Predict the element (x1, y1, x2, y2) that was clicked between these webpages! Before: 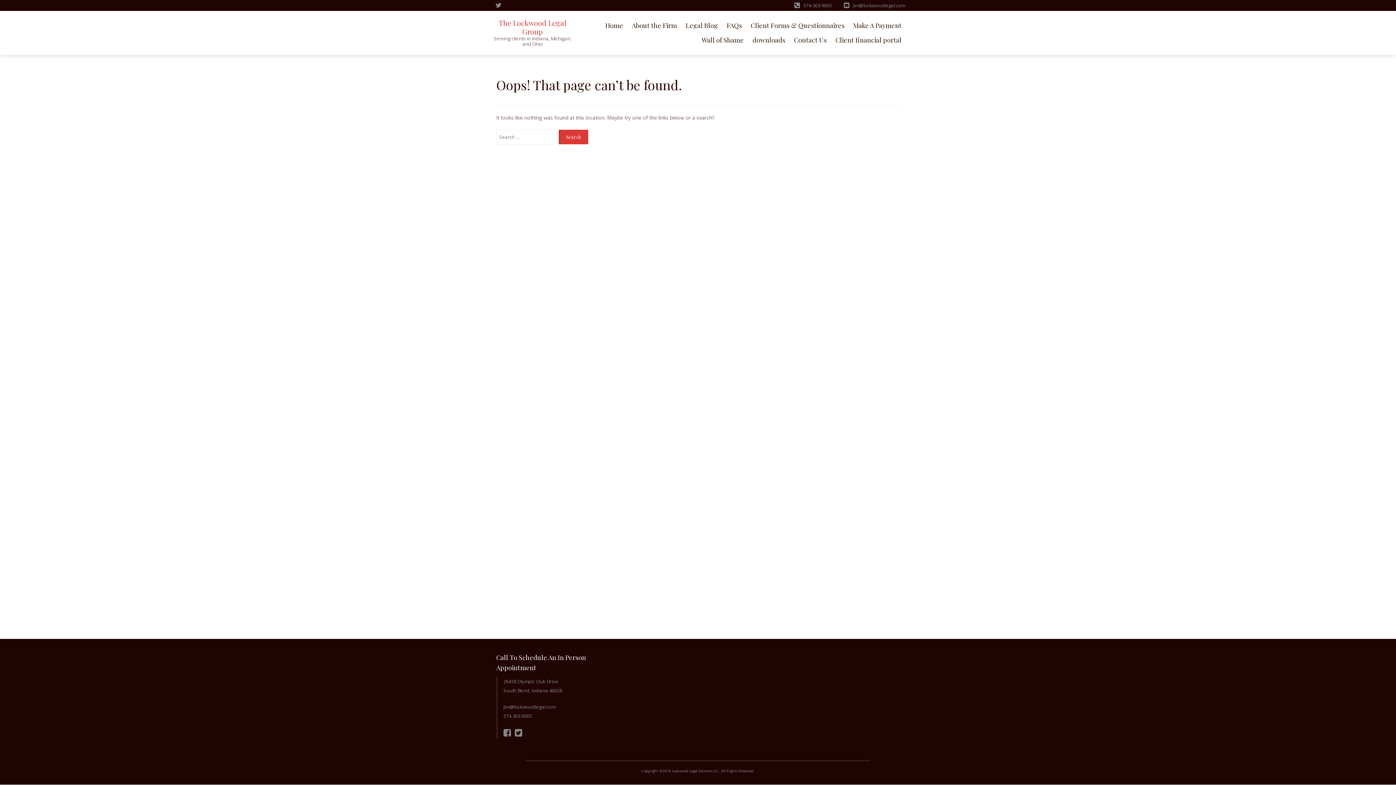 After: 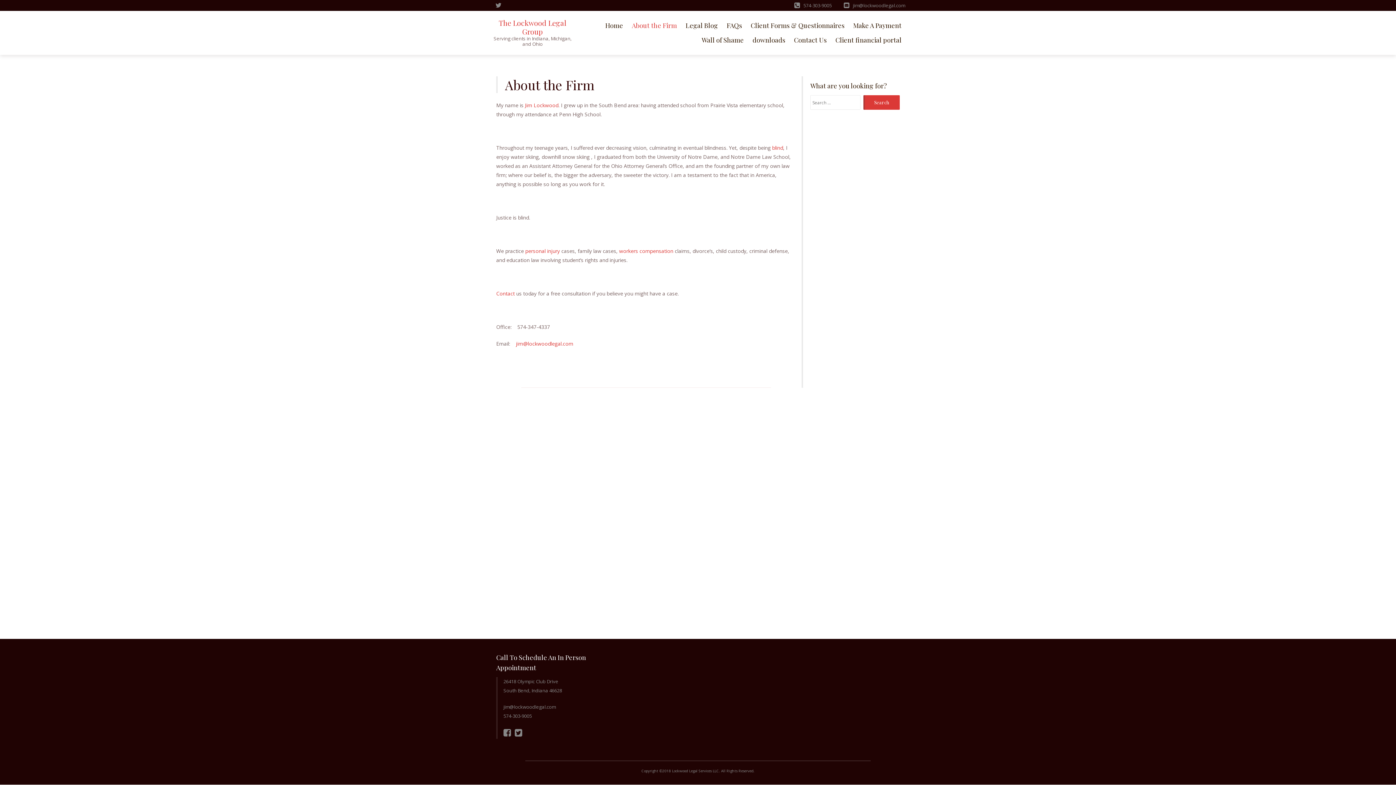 Action: label: About the Firm bbox: (628, 18, 680, 32)